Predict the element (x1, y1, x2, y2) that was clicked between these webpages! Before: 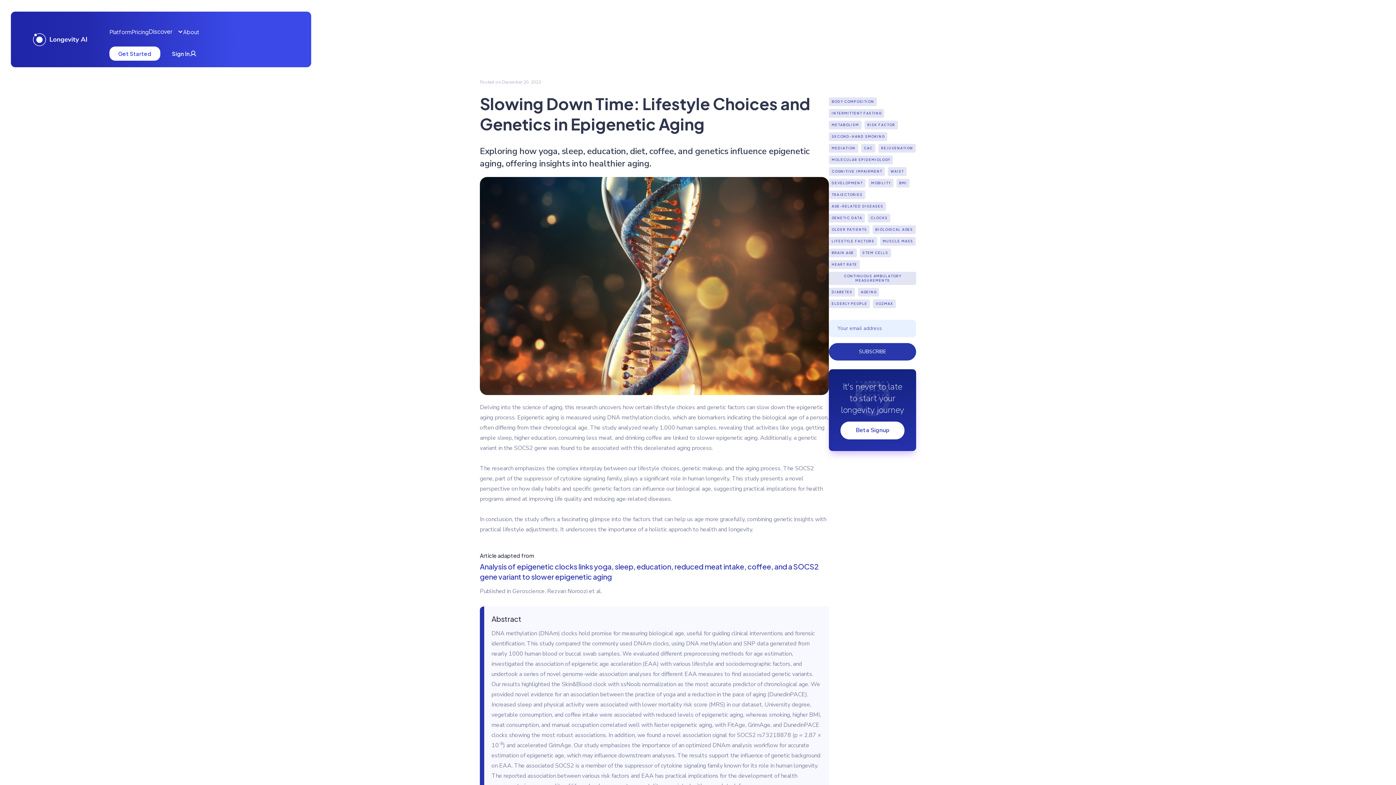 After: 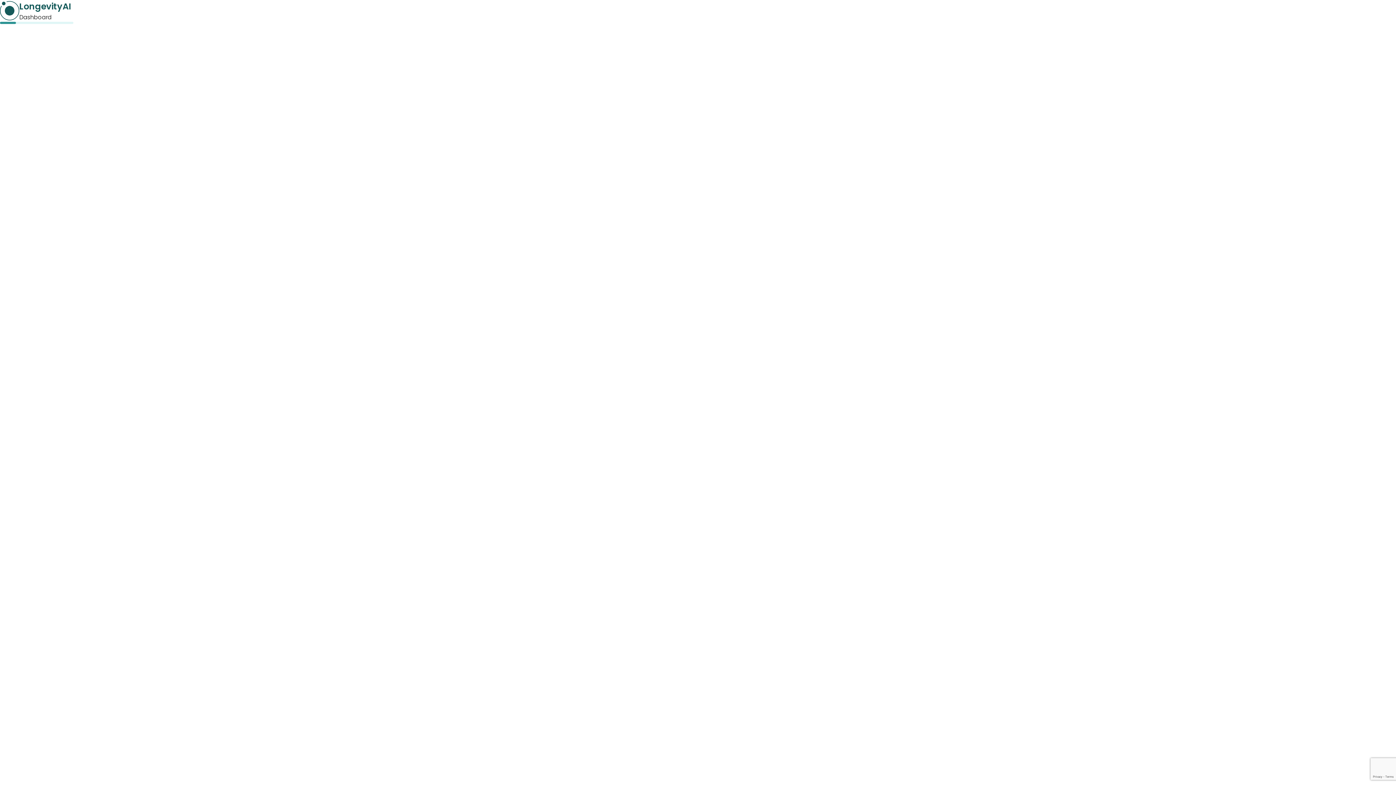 Action: bbox: (160, 45, 208, 61) label: Sign In